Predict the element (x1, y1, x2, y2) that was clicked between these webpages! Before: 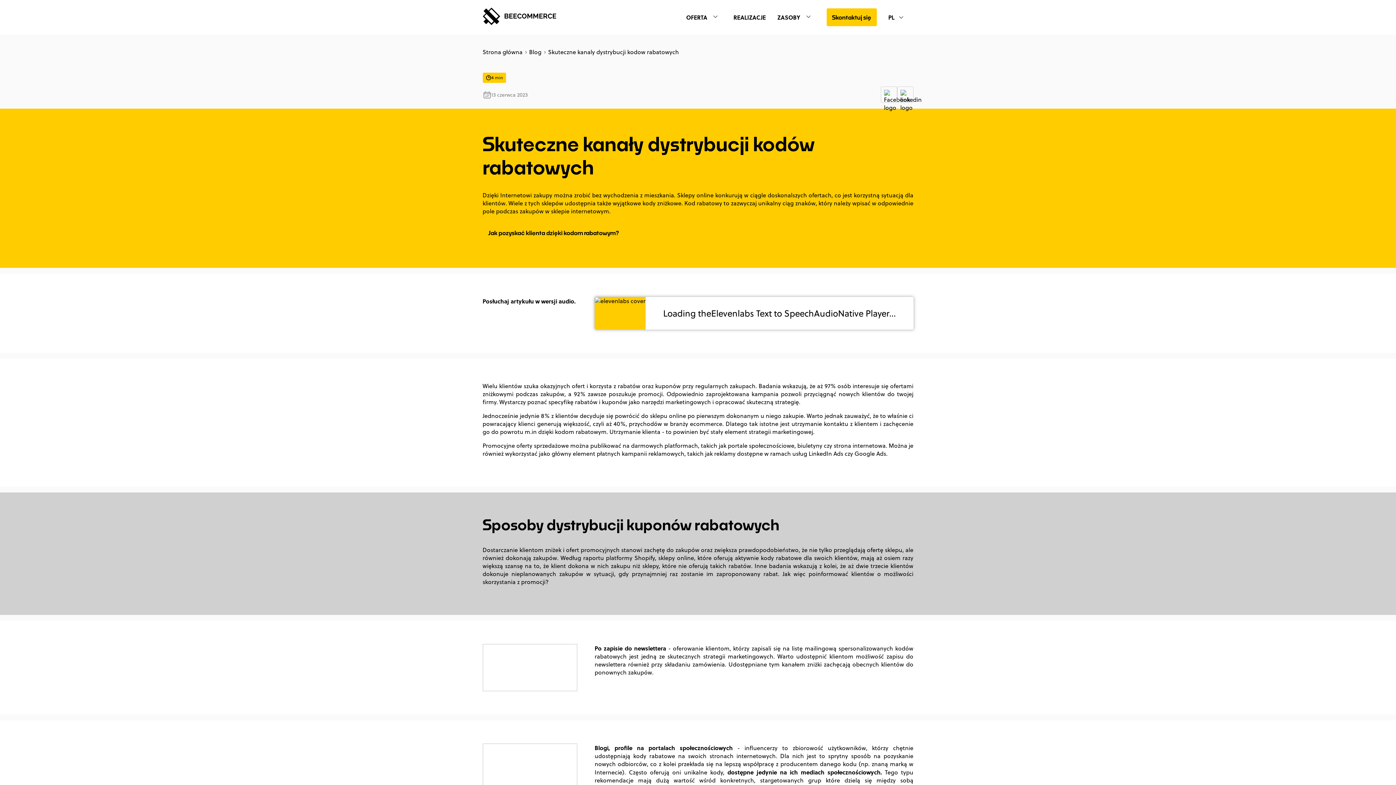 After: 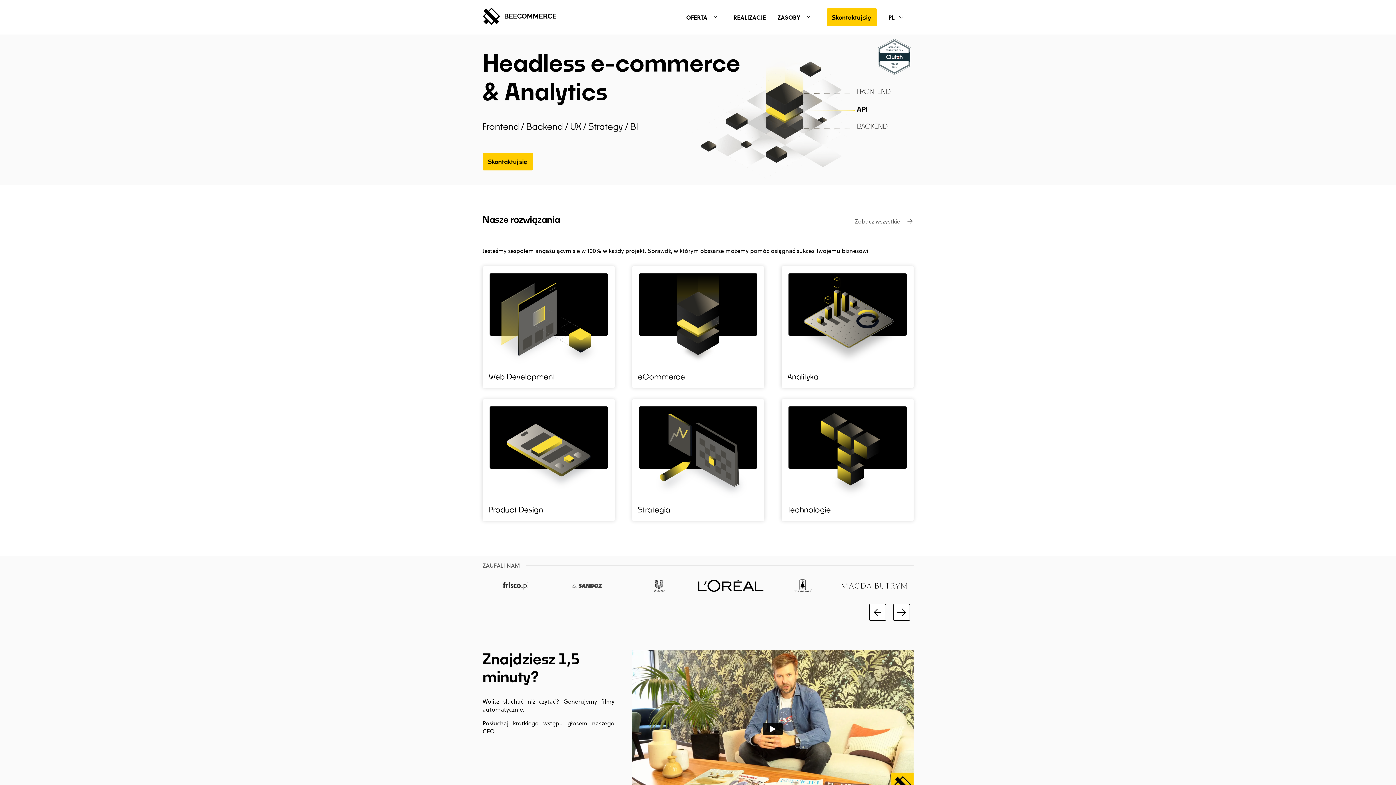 Action: label: Strona główna  bbox: (482, 48, 524, 56)